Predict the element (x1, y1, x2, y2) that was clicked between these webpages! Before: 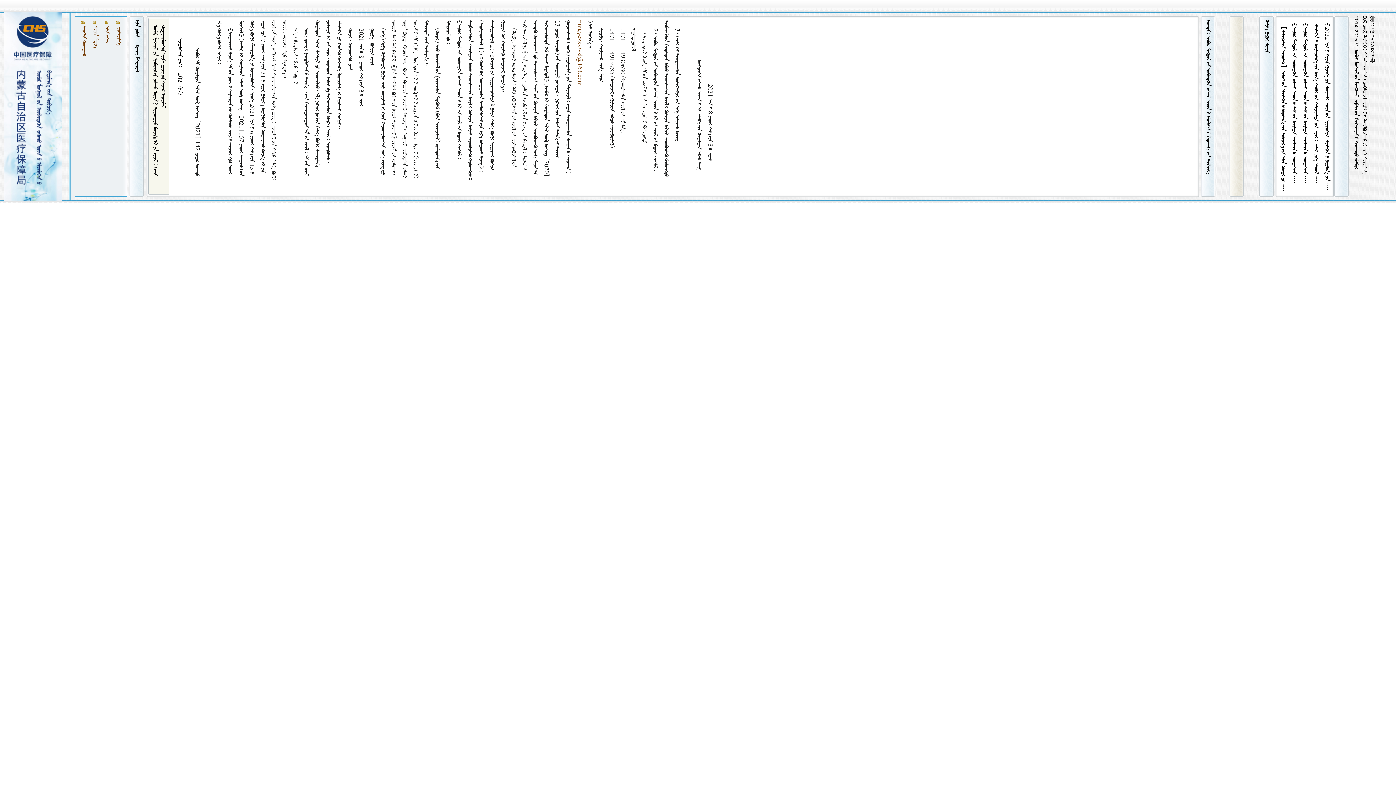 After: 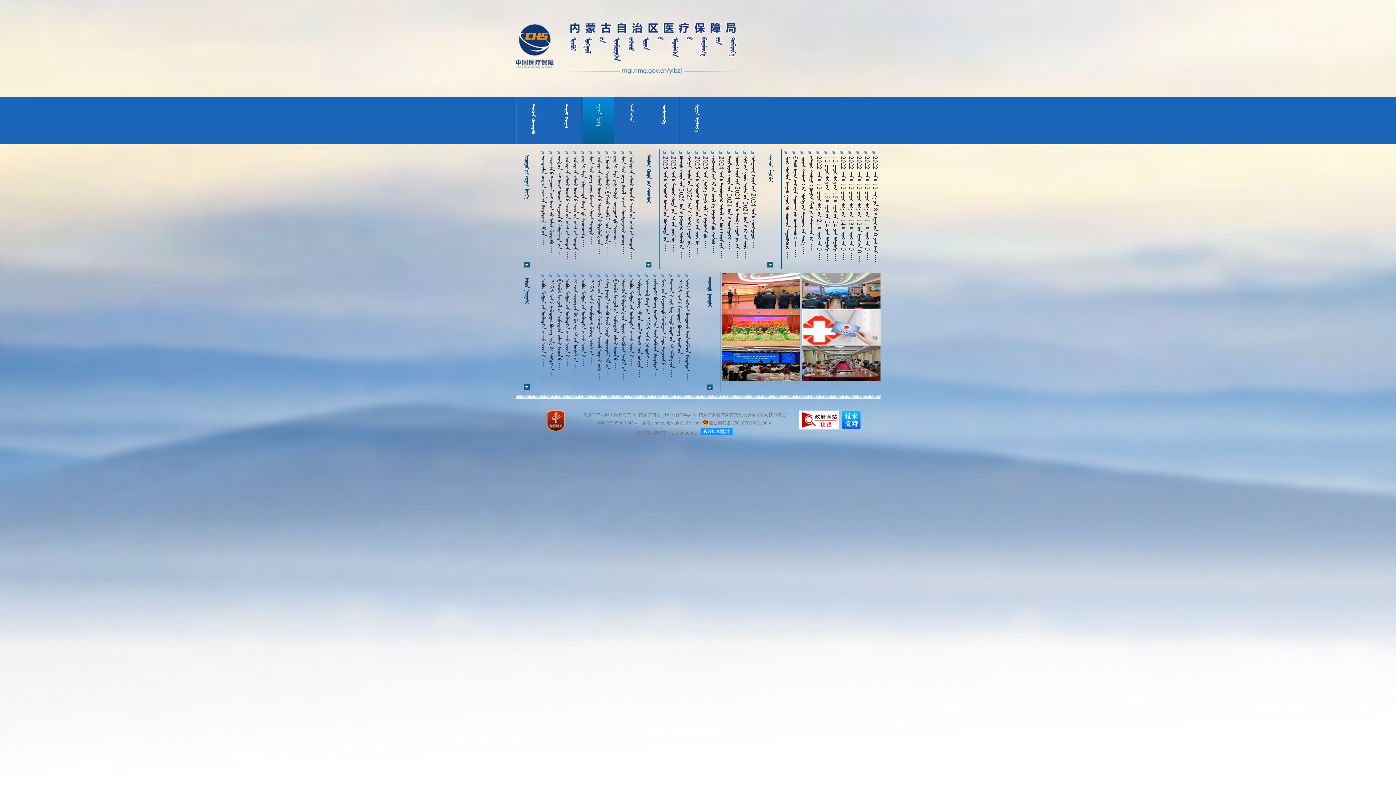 Action: bbox: (92, 26, 98, 47) label: ᠰᠣᠨᠢᠨ ᠮᠡᠳᠡᠭᠡ